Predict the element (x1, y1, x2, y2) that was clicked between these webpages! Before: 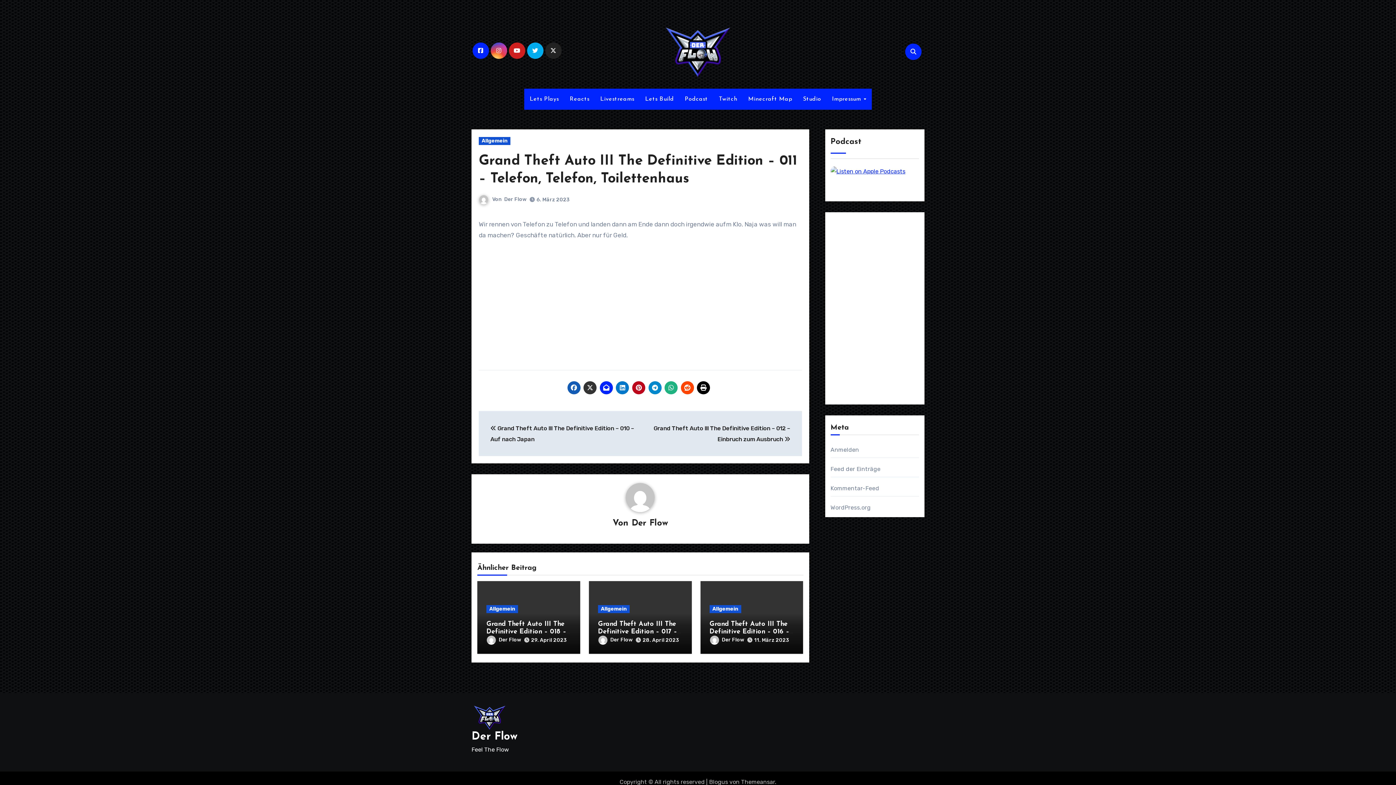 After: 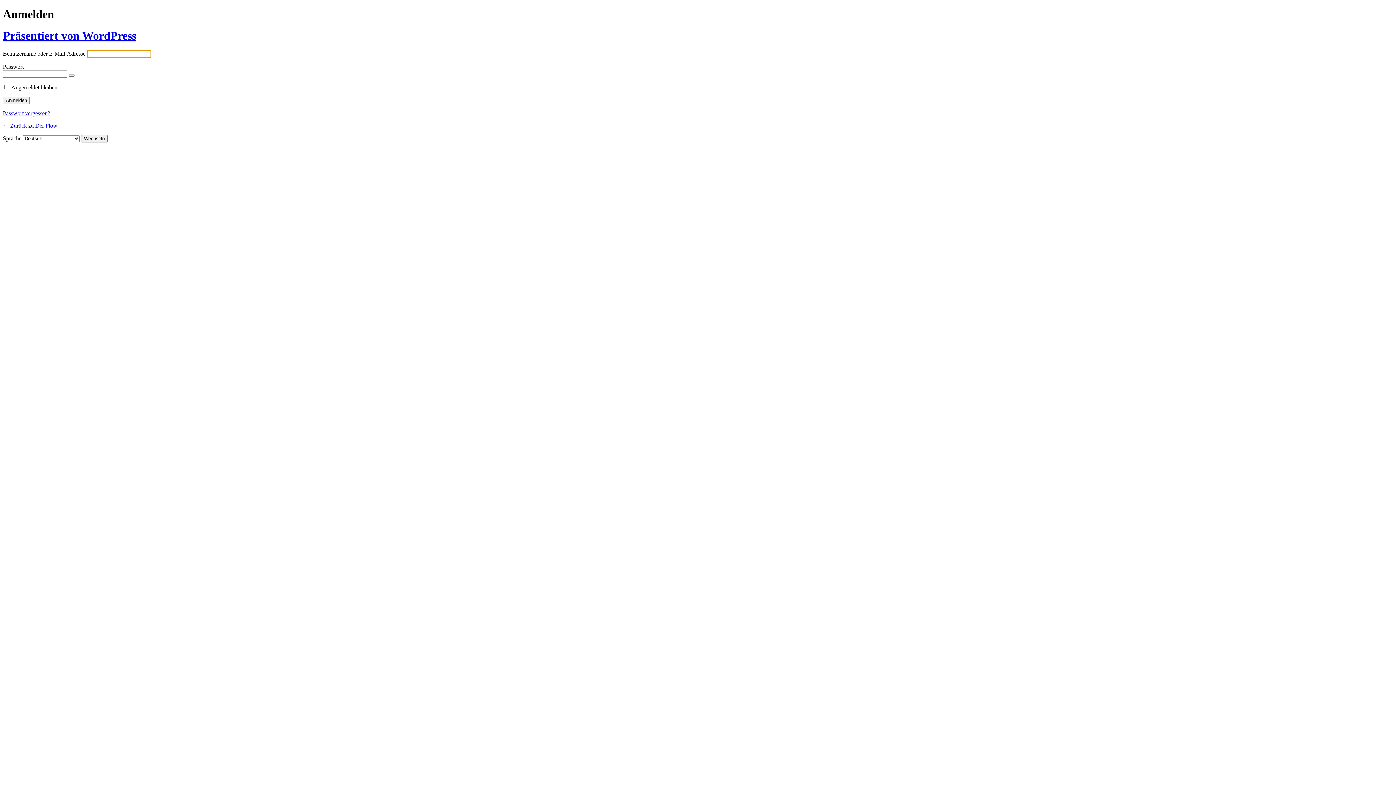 Action: bbox: (830, 446, 859, 453) label: Anmelden